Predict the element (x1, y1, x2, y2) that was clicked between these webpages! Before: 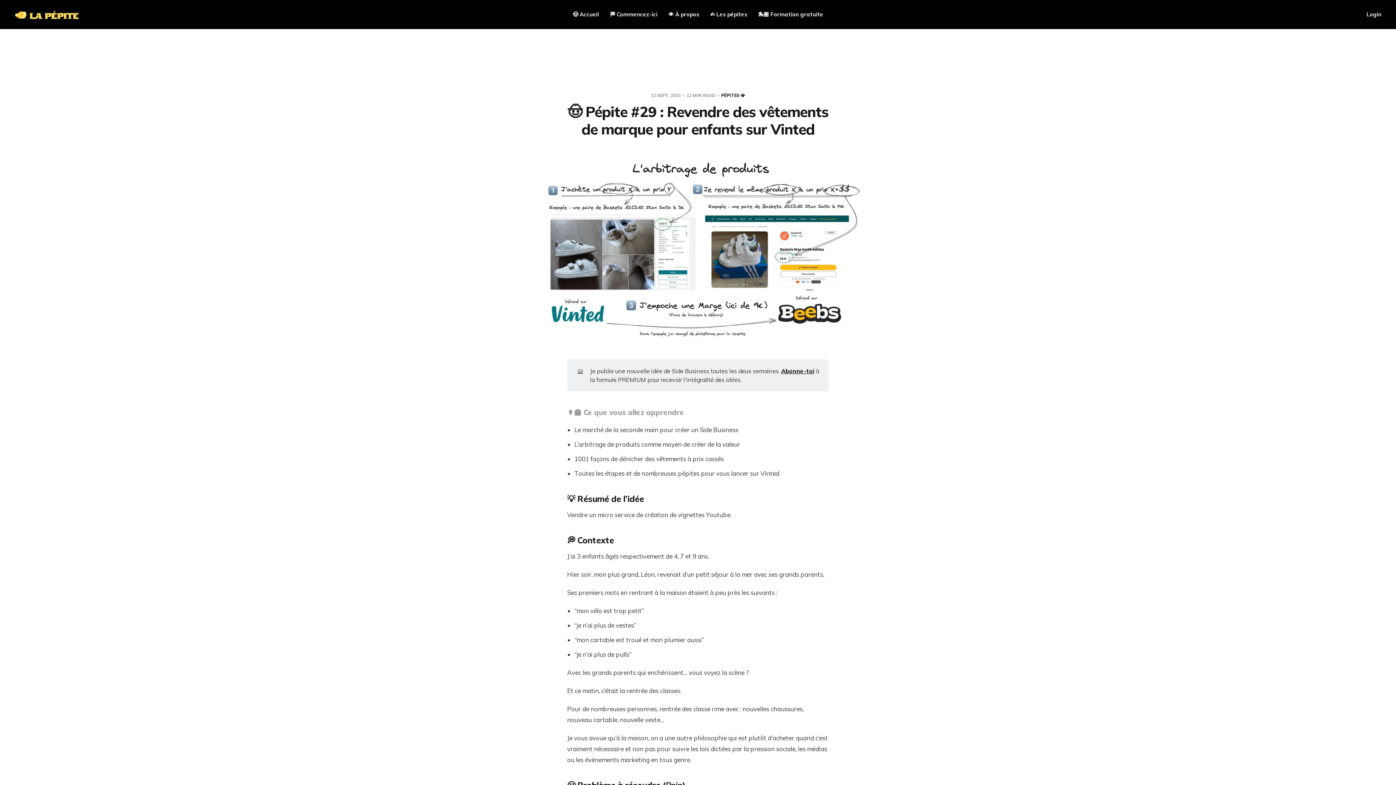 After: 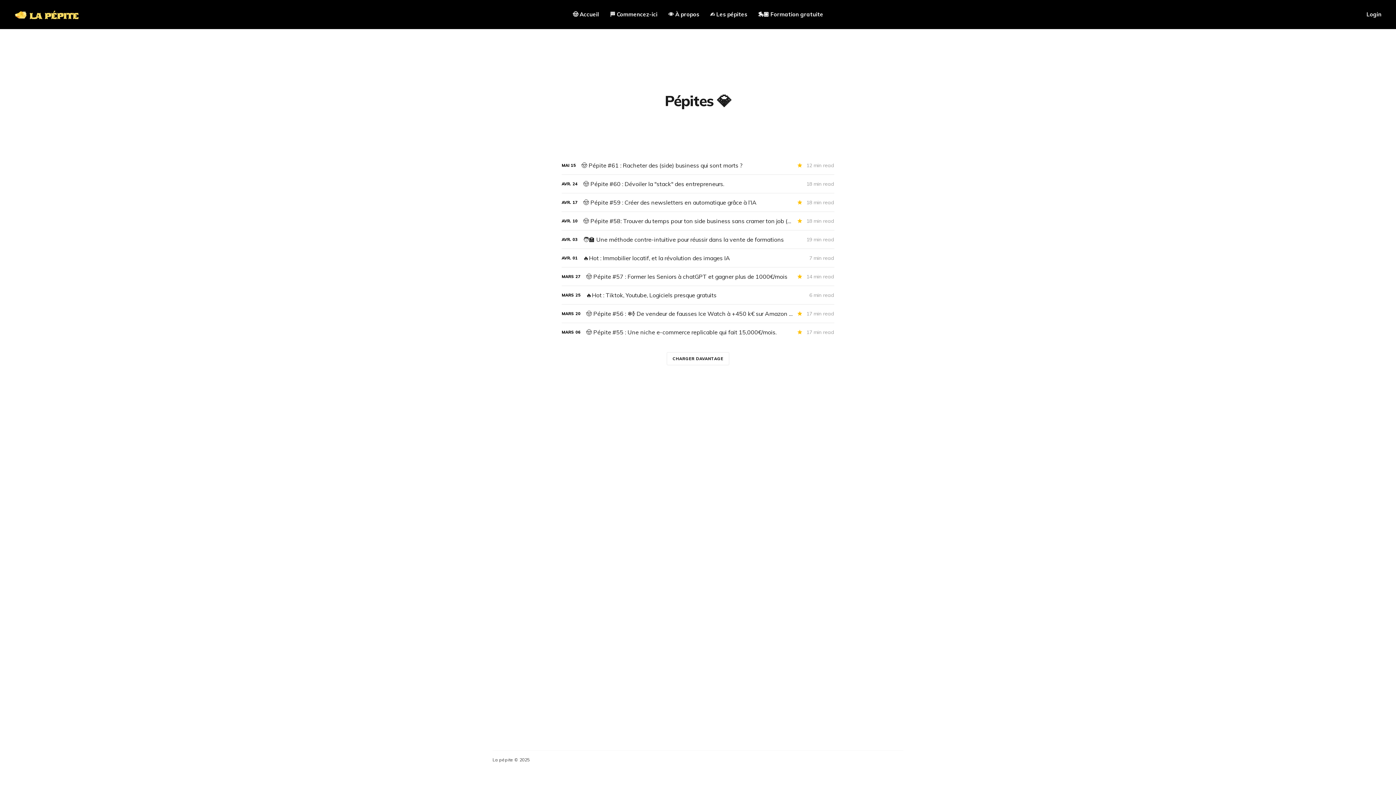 Action: bbox: (710, 10, 747, 18) label: ✍️ Les pépites